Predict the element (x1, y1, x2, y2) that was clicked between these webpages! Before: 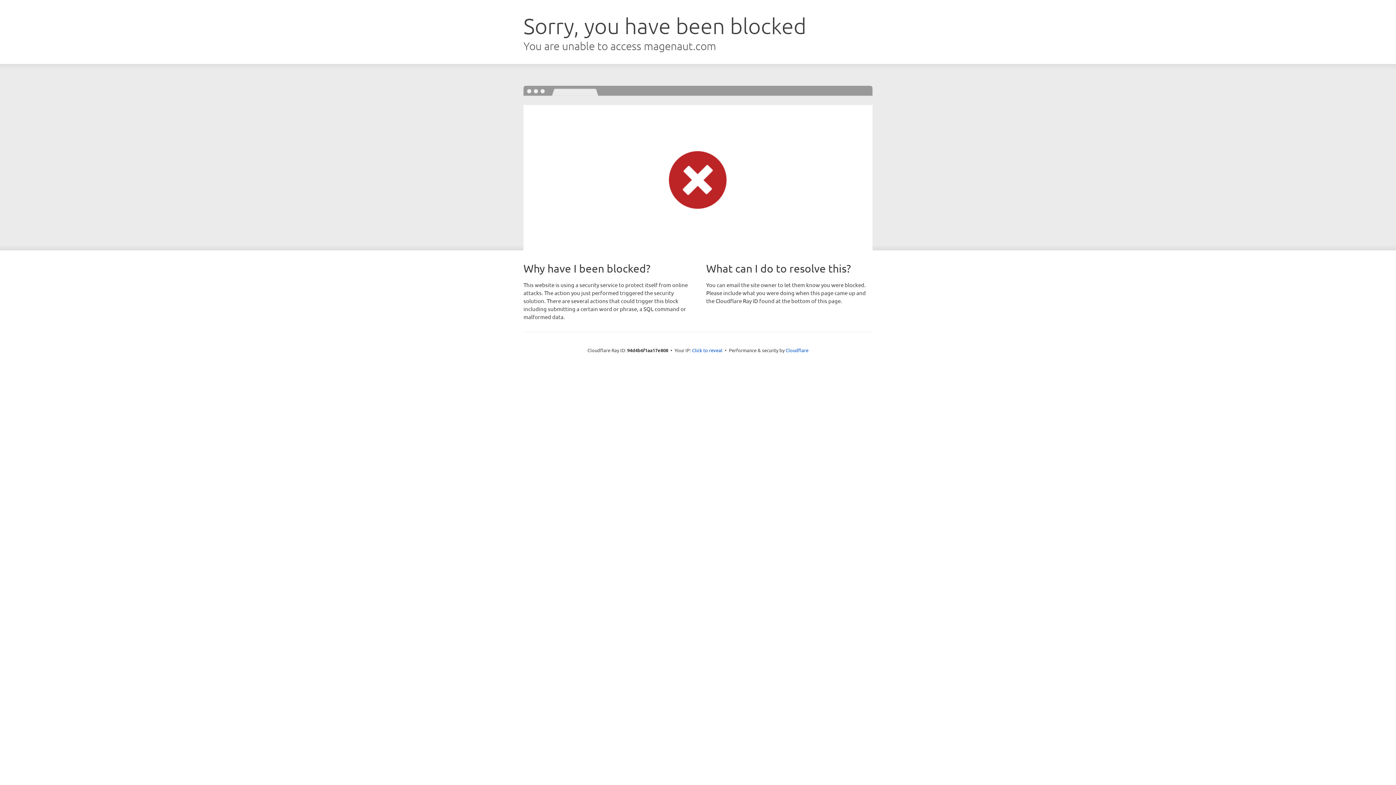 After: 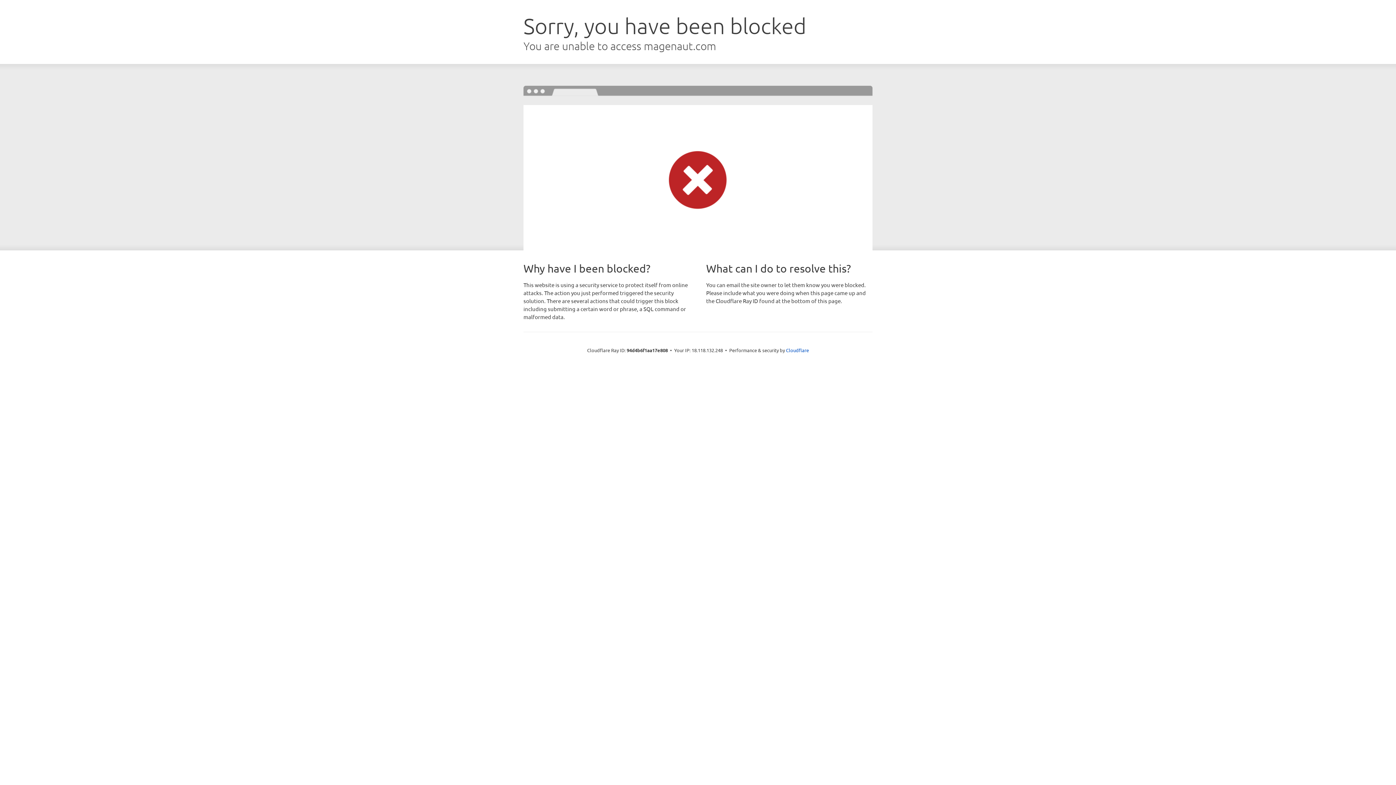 Action: bbox: (692, 346, 722, 353) label: Click to reveal